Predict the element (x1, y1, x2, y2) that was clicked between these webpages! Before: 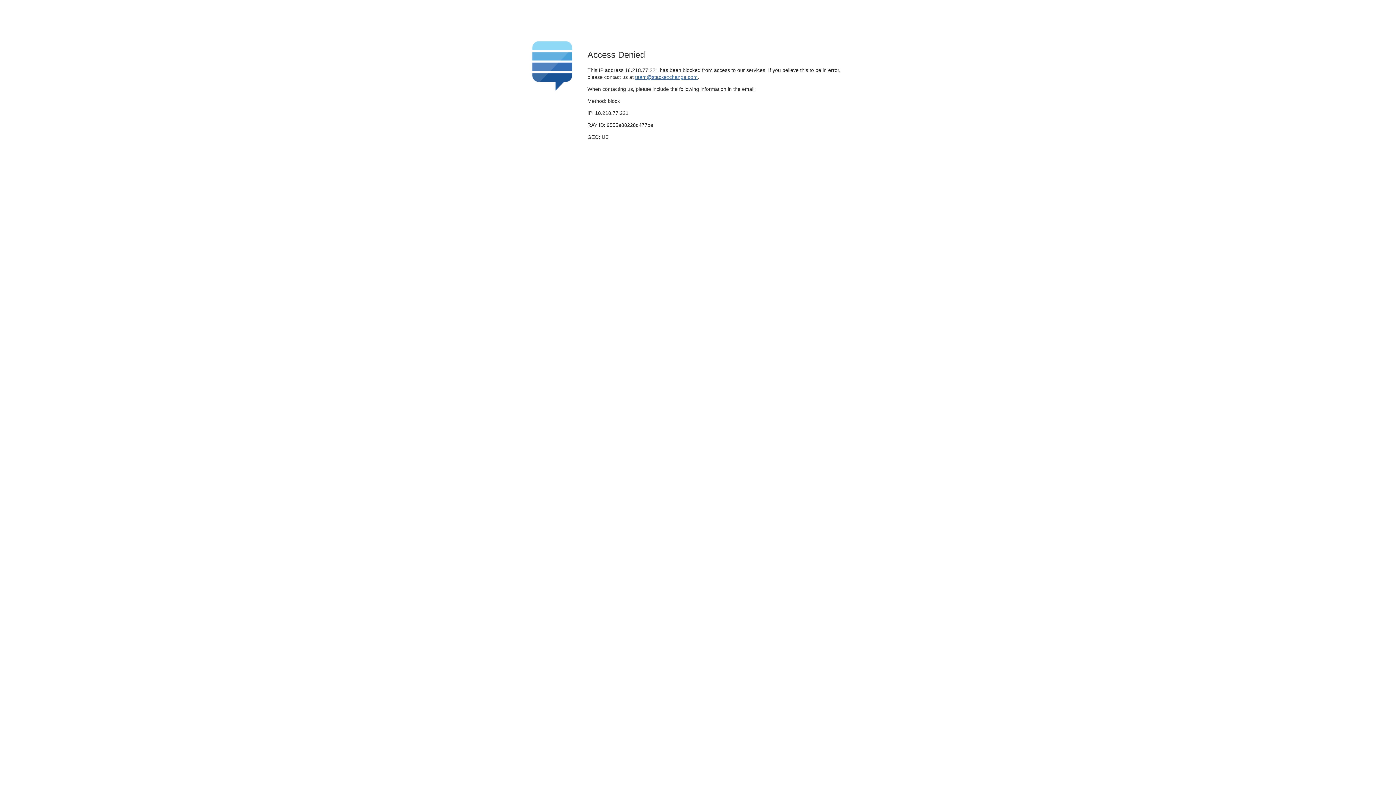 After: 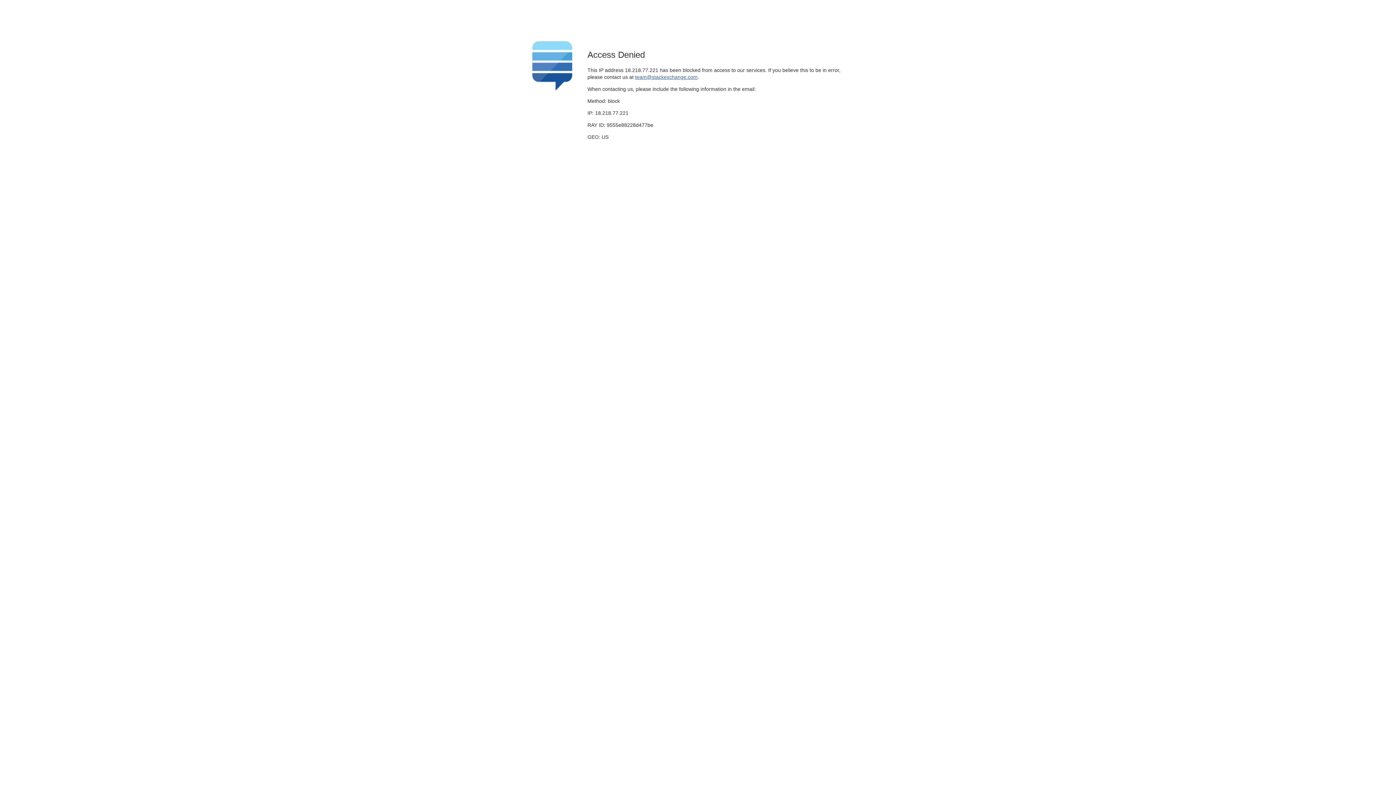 Action: label: team@stackexchange.com bbox: (635, 74, 697, 79)